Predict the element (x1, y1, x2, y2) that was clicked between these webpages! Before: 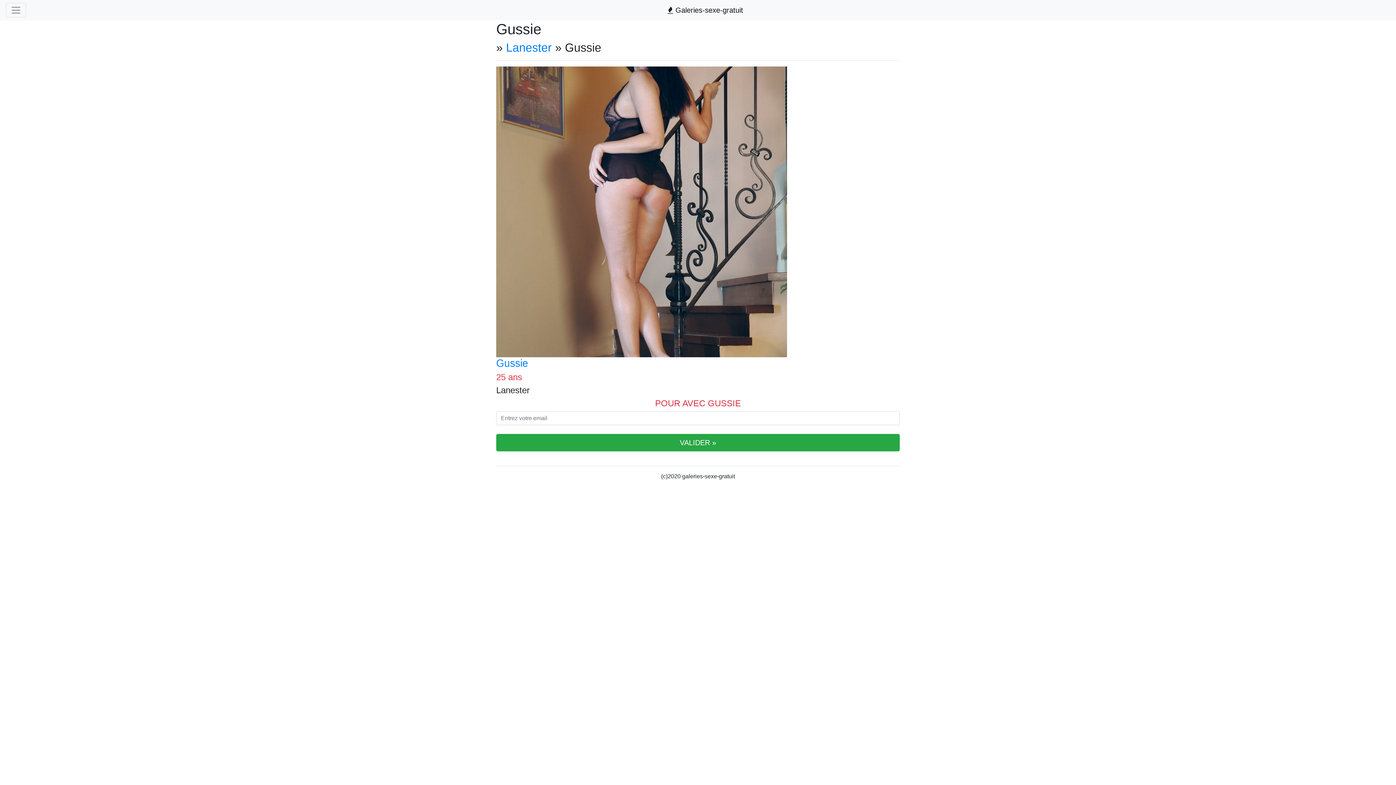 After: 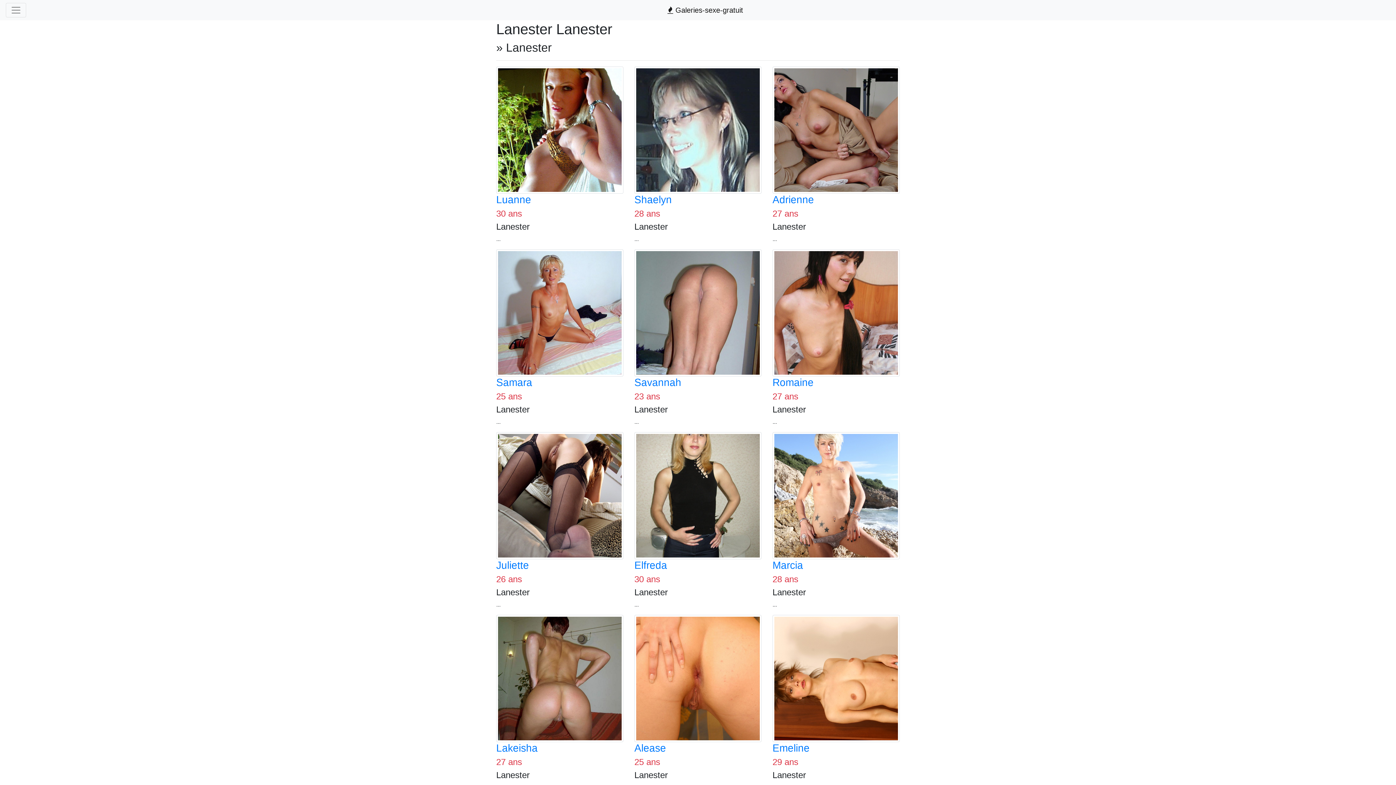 Action: label: Lanester bbox: (506, 41, 552, 54)